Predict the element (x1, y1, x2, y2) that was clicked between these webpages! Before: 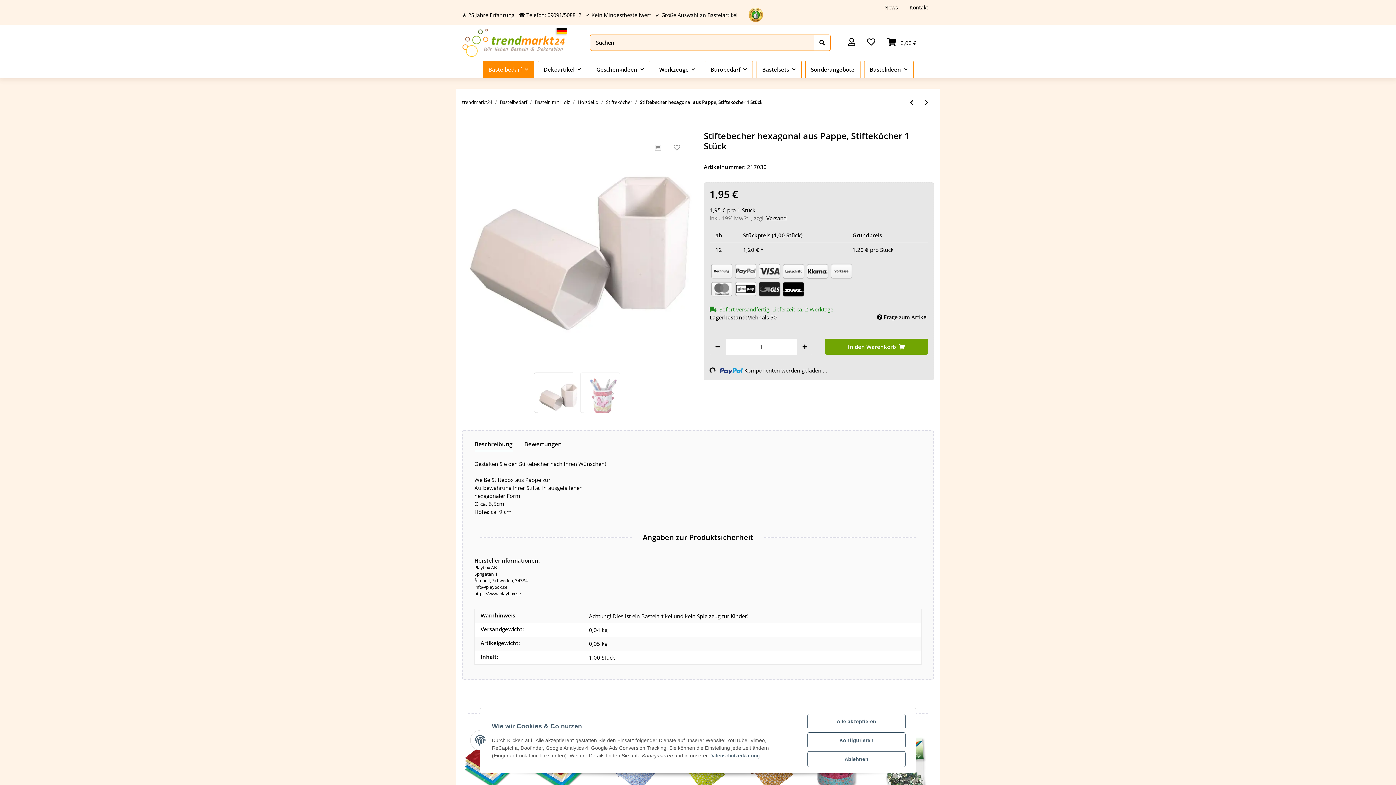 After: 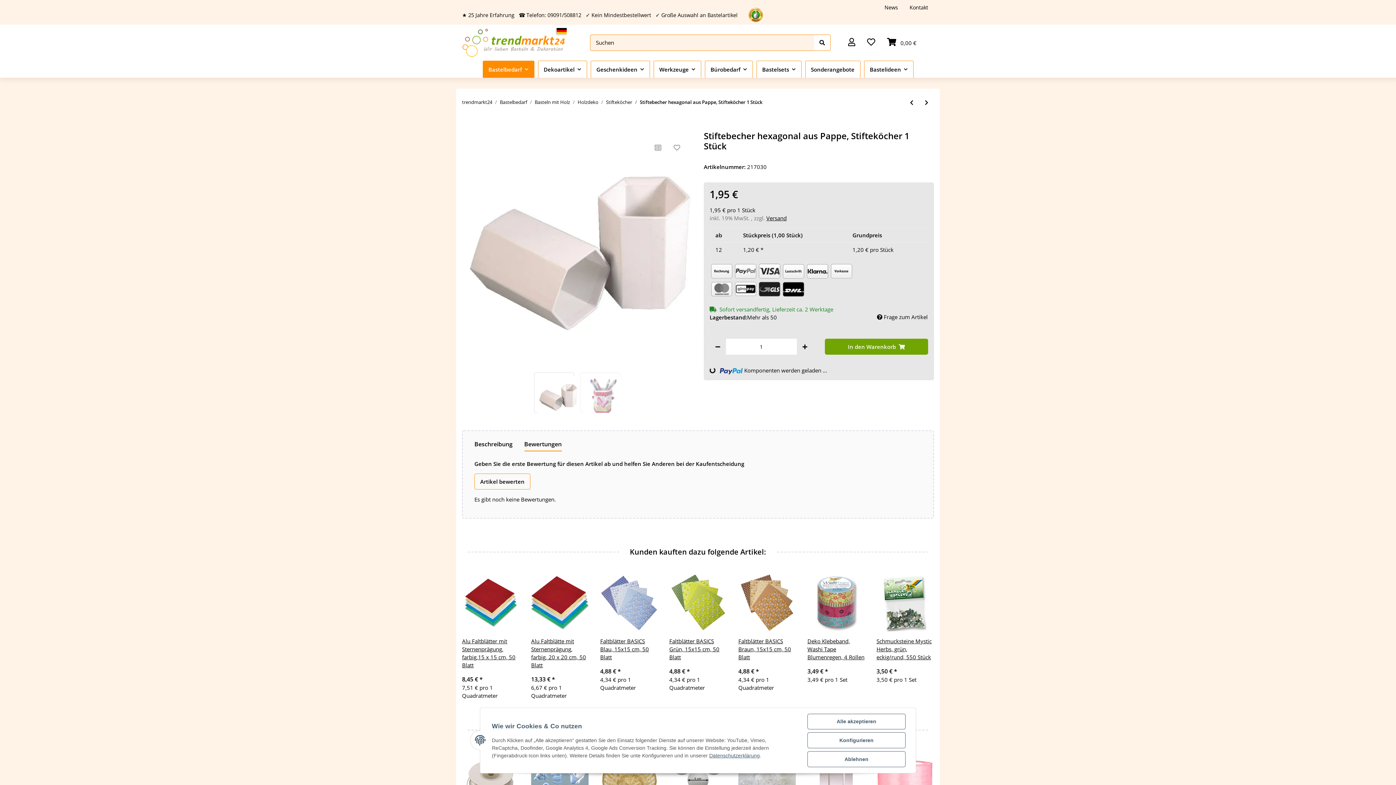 Action: bbox: (524, 436, 561, 451) label: Bewertungen